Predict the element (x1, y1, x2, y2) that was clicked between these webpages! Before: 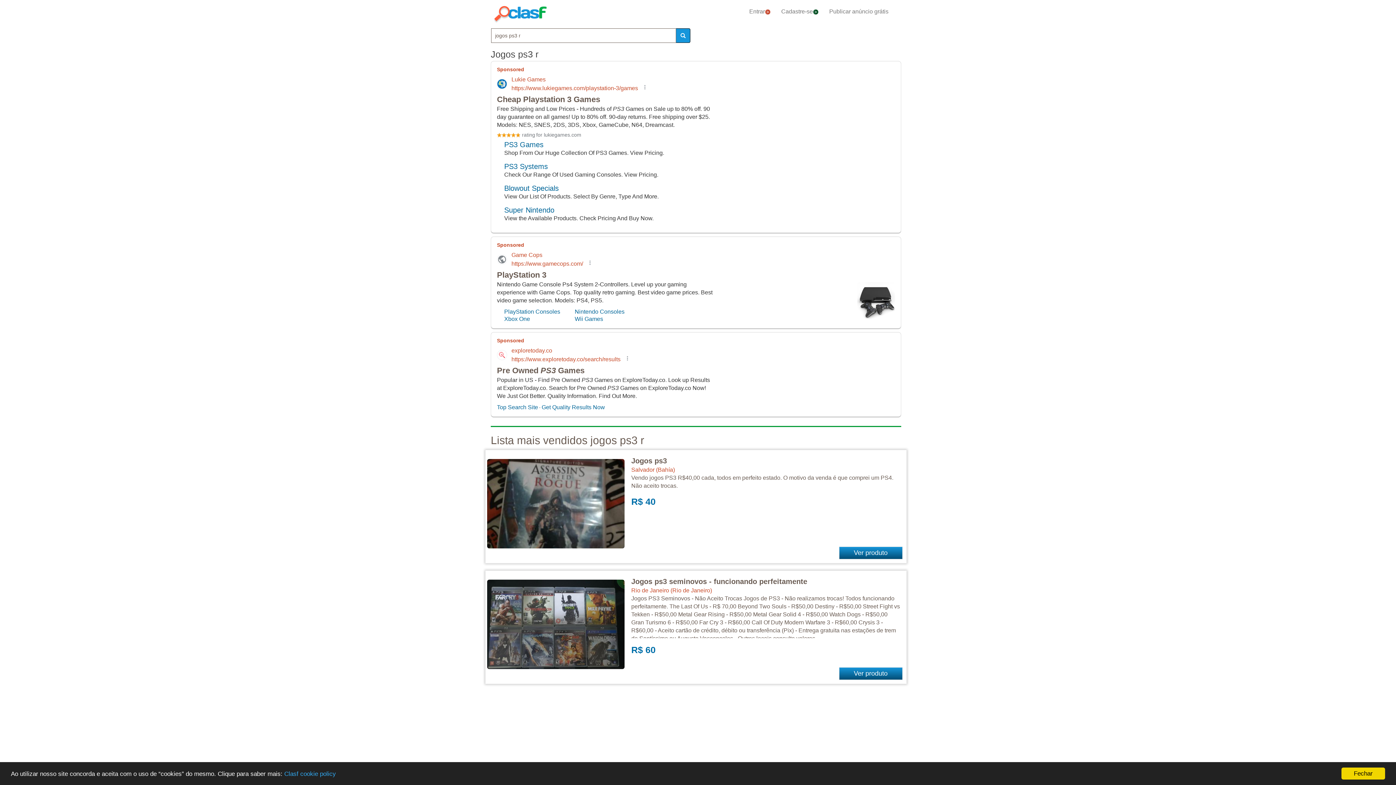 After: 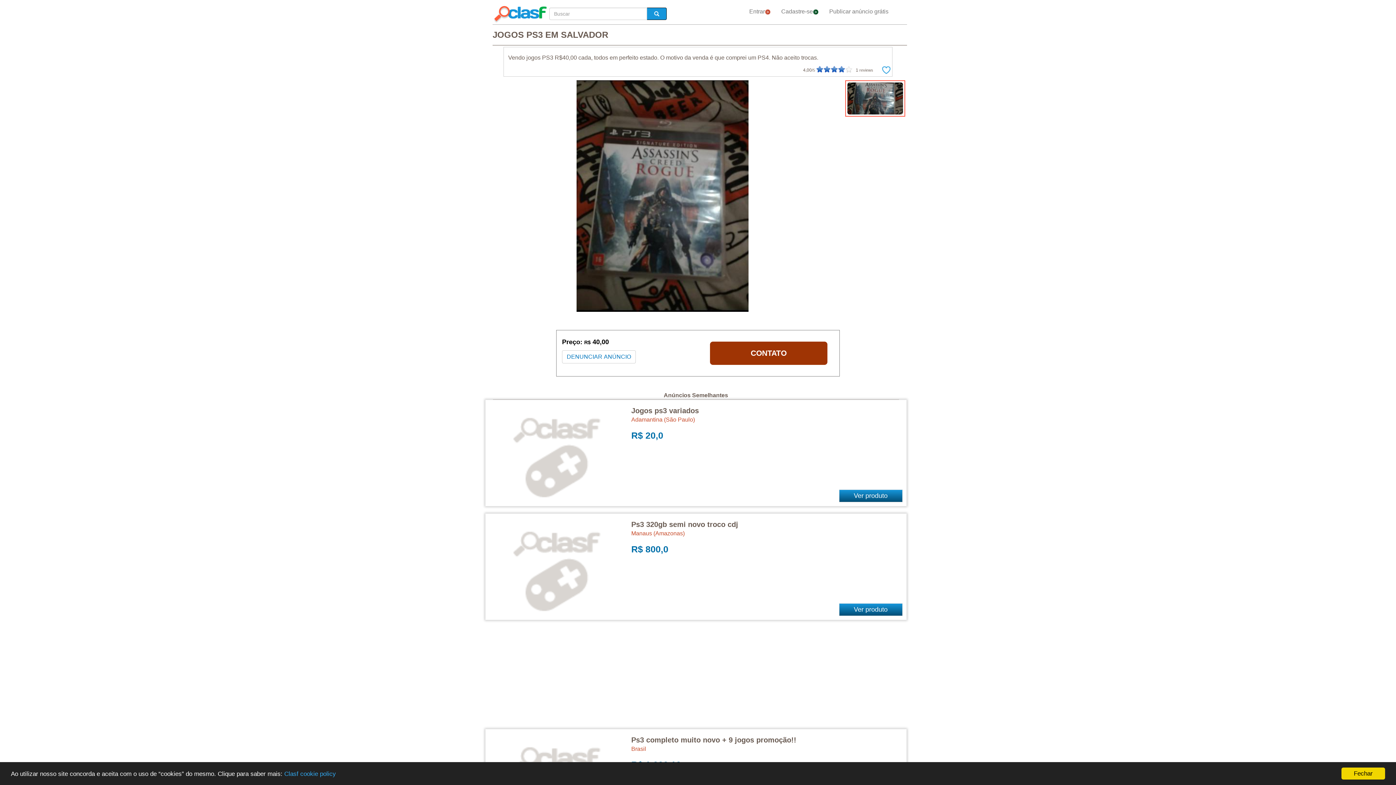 Action: label: Jogos ps3 bbox: (631, 457, 667, 465)